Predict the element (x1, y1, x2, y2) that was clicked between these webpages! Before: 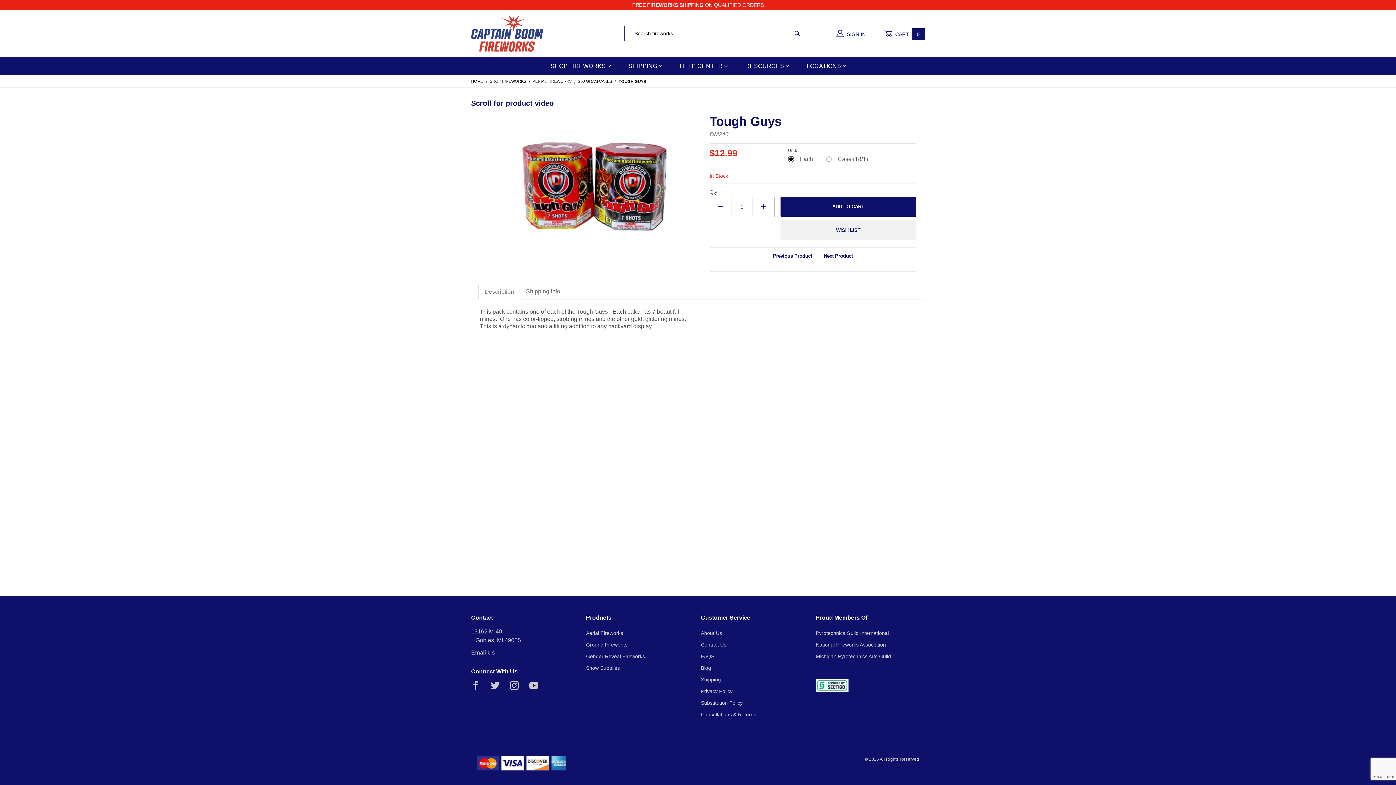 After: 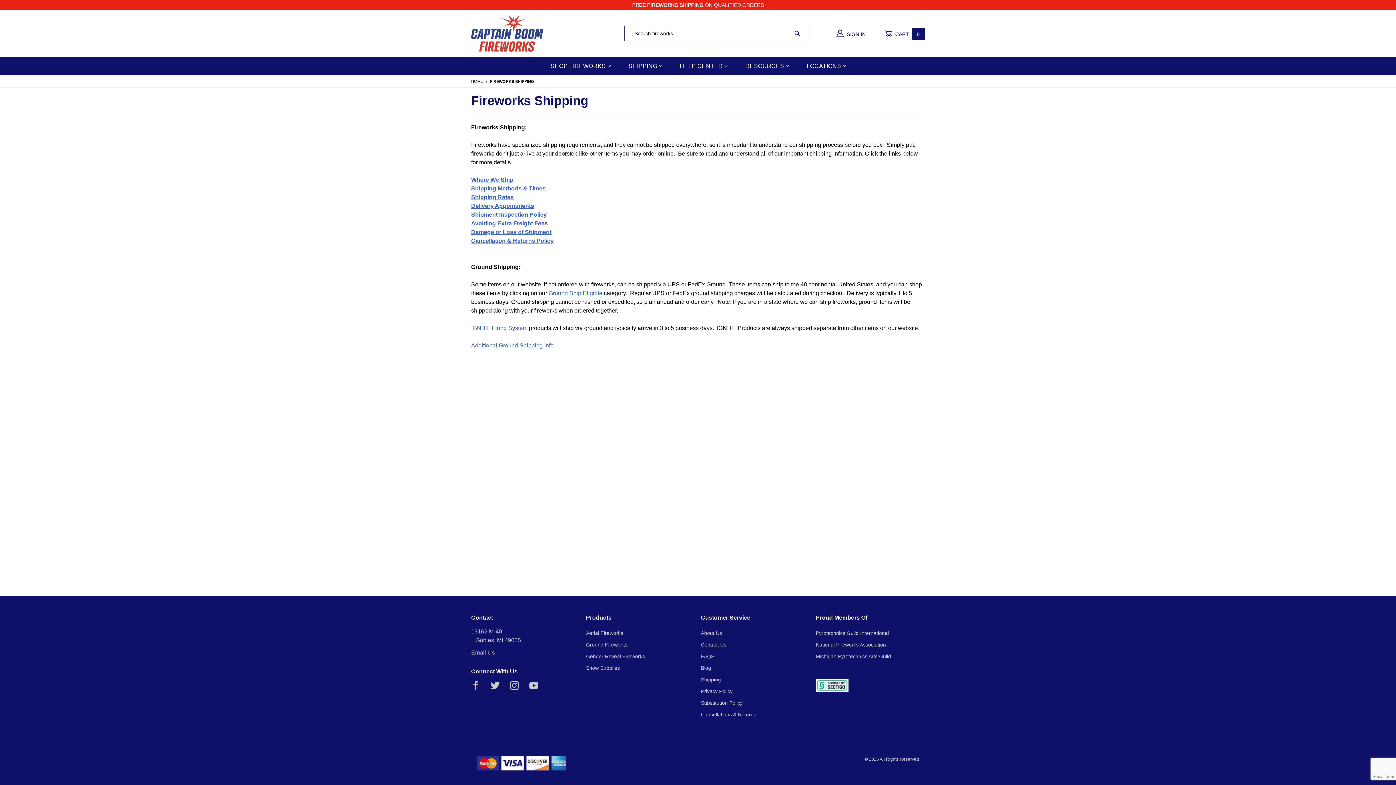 Action: bbox: (619, 57, 670, 75) label: SHIPPING